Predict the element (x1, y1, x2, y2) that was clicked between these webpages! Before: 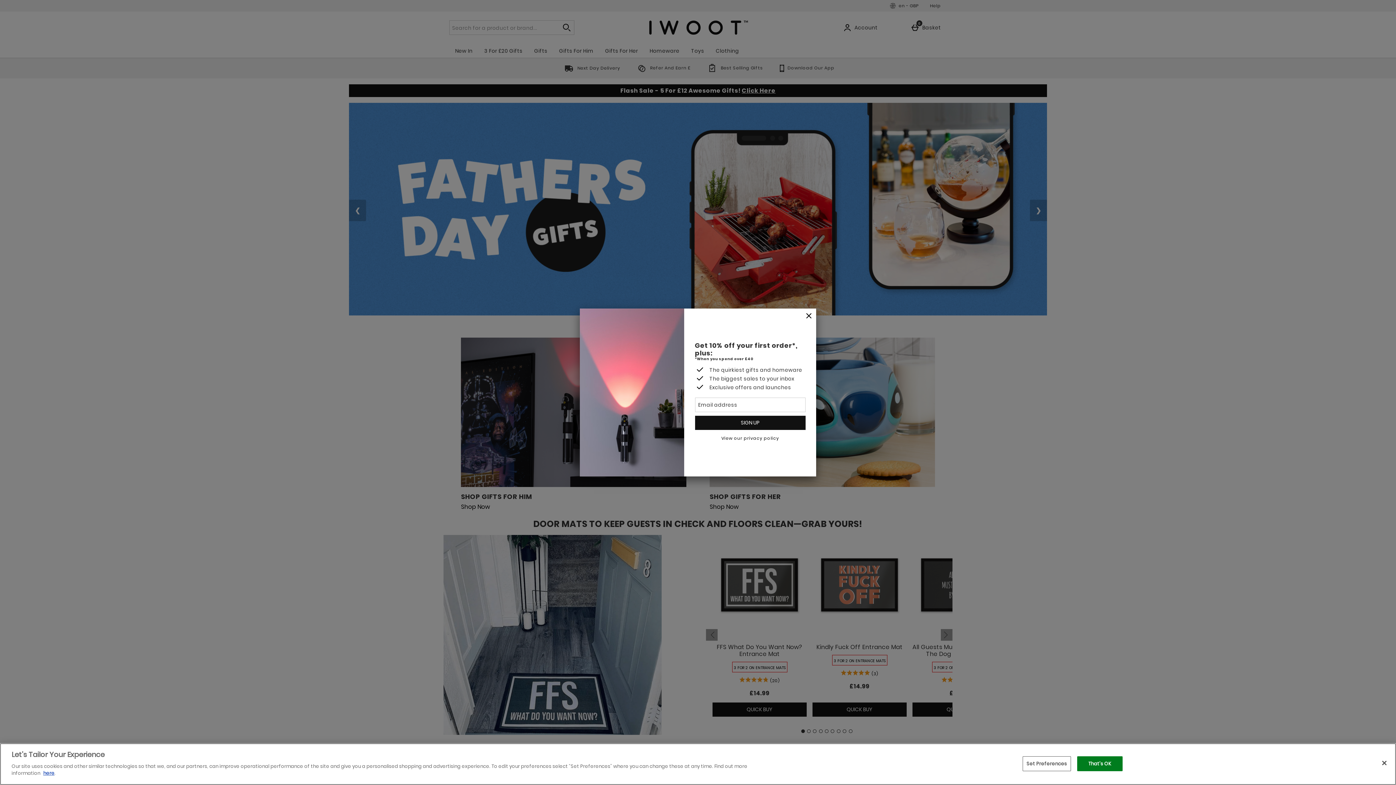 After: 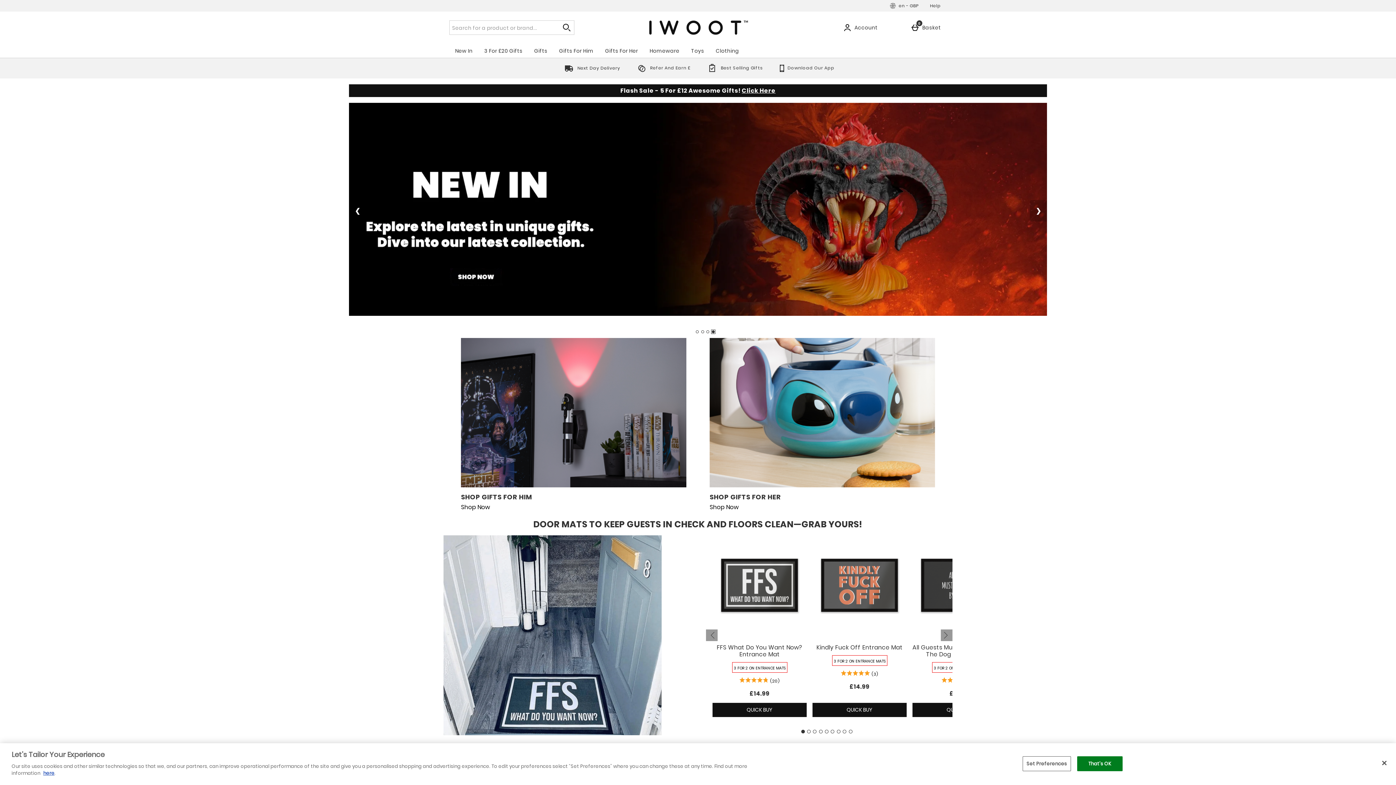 Action: bbox: (801, 308, 816, 324) label: Close